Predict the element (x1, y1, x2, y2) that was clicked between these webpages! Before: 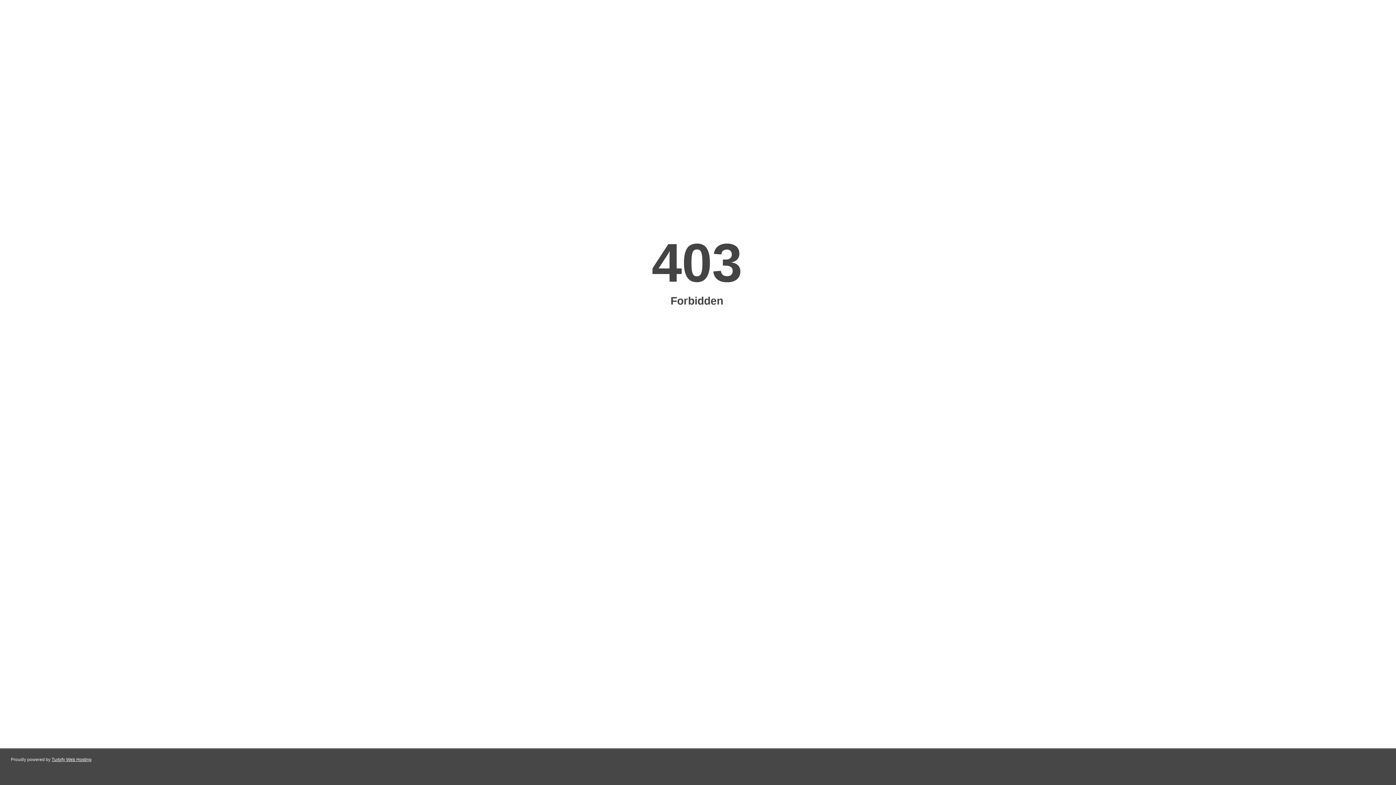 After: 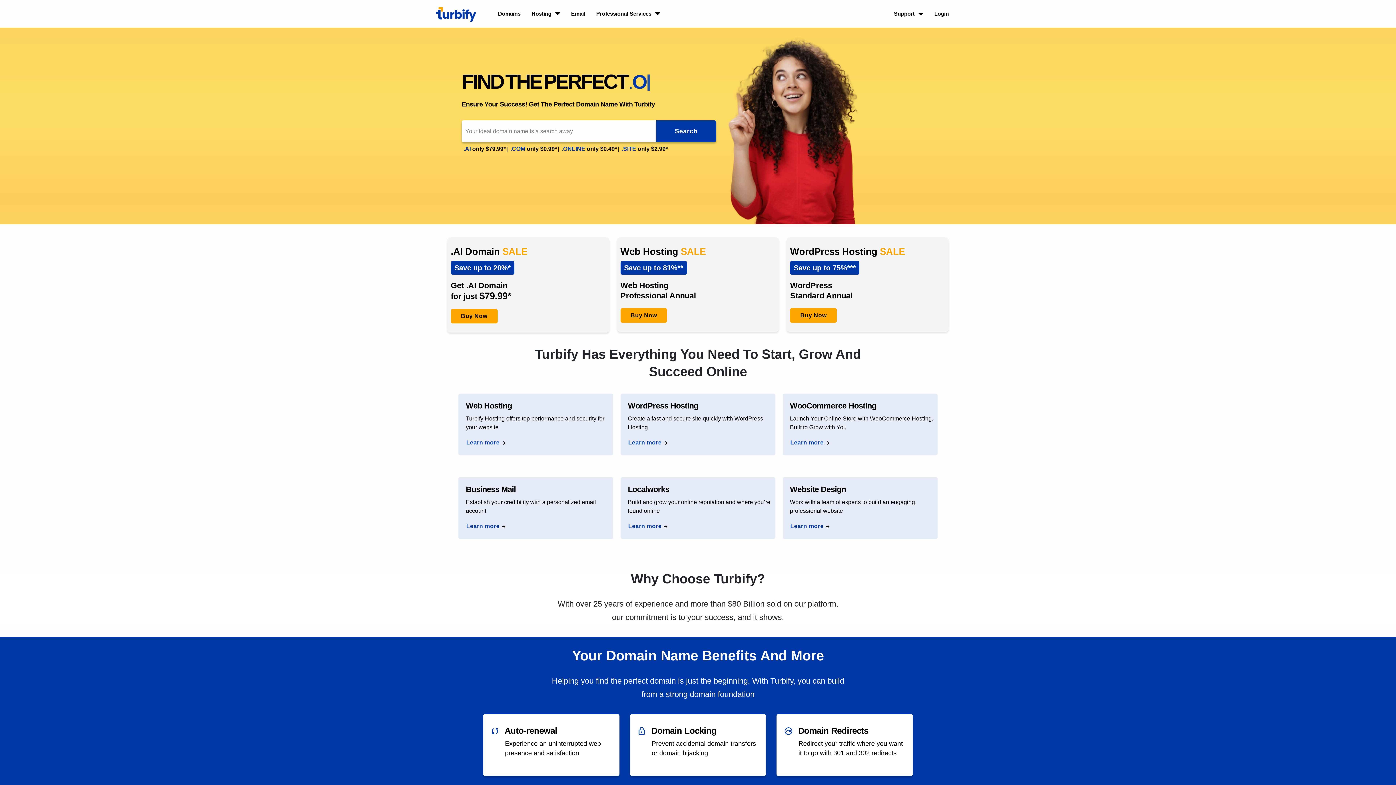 Action: bbox: (51, 757, 91, 762) label: Turbify Web Hosting